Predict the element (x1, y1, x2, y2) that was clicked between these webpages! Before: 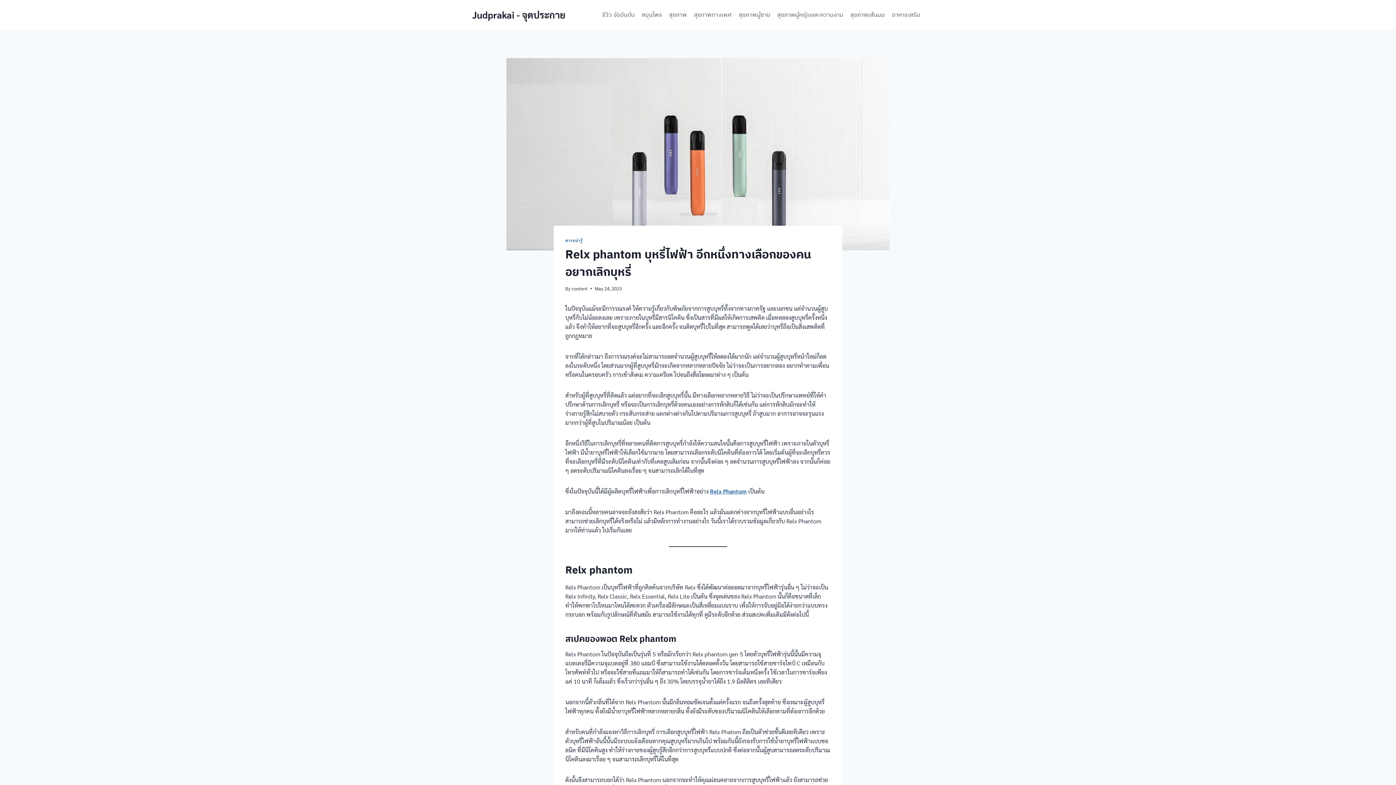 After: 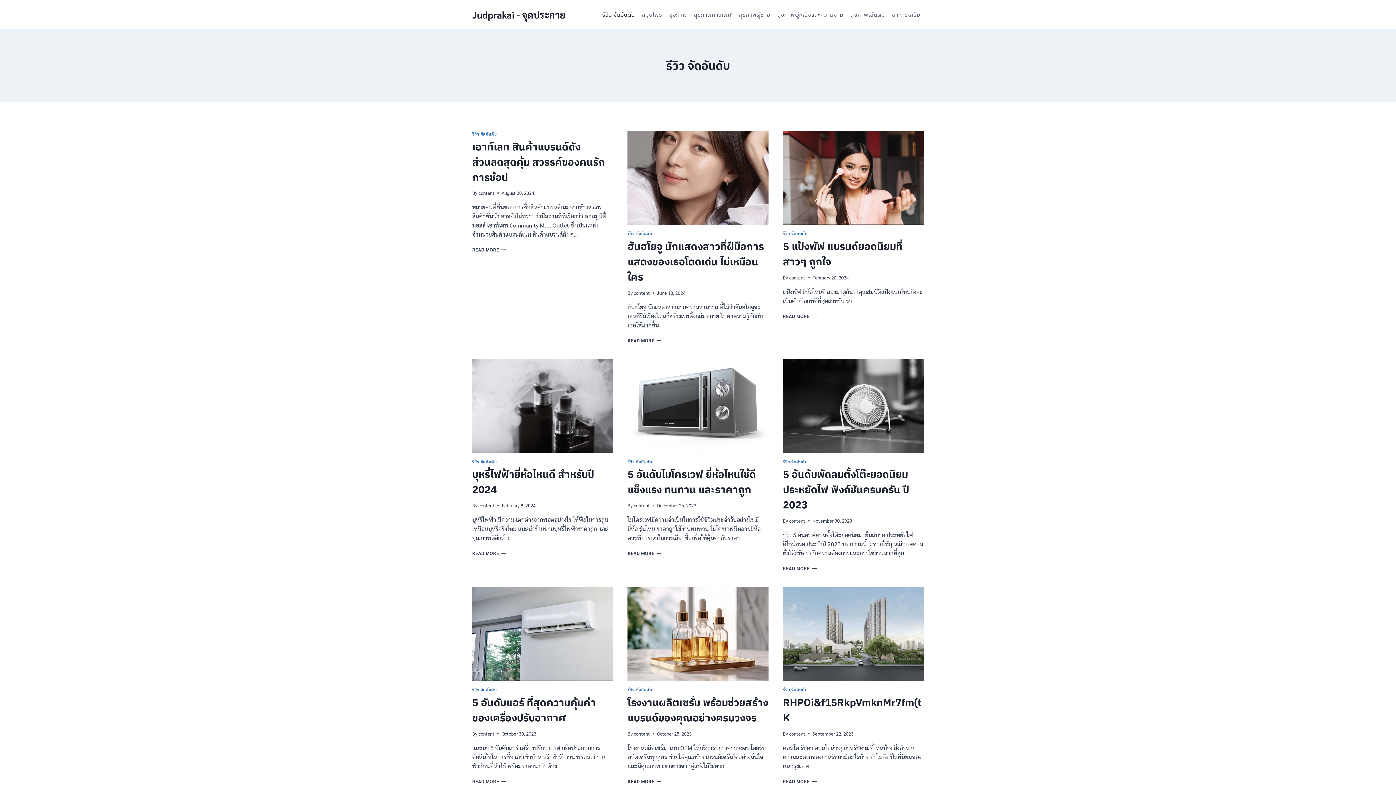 Action: label: รีวิว จัดอันดับ bbox: (598, 6, 638, 22)